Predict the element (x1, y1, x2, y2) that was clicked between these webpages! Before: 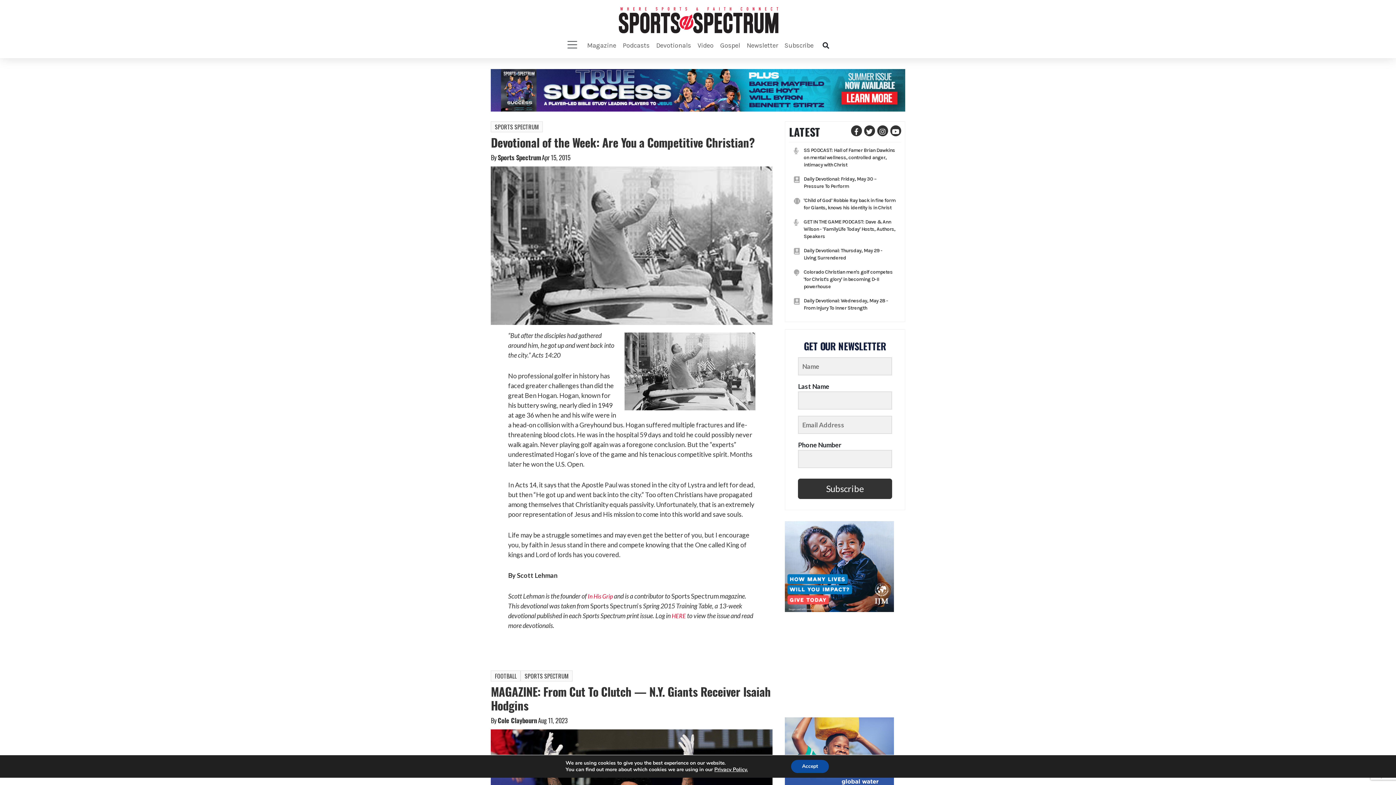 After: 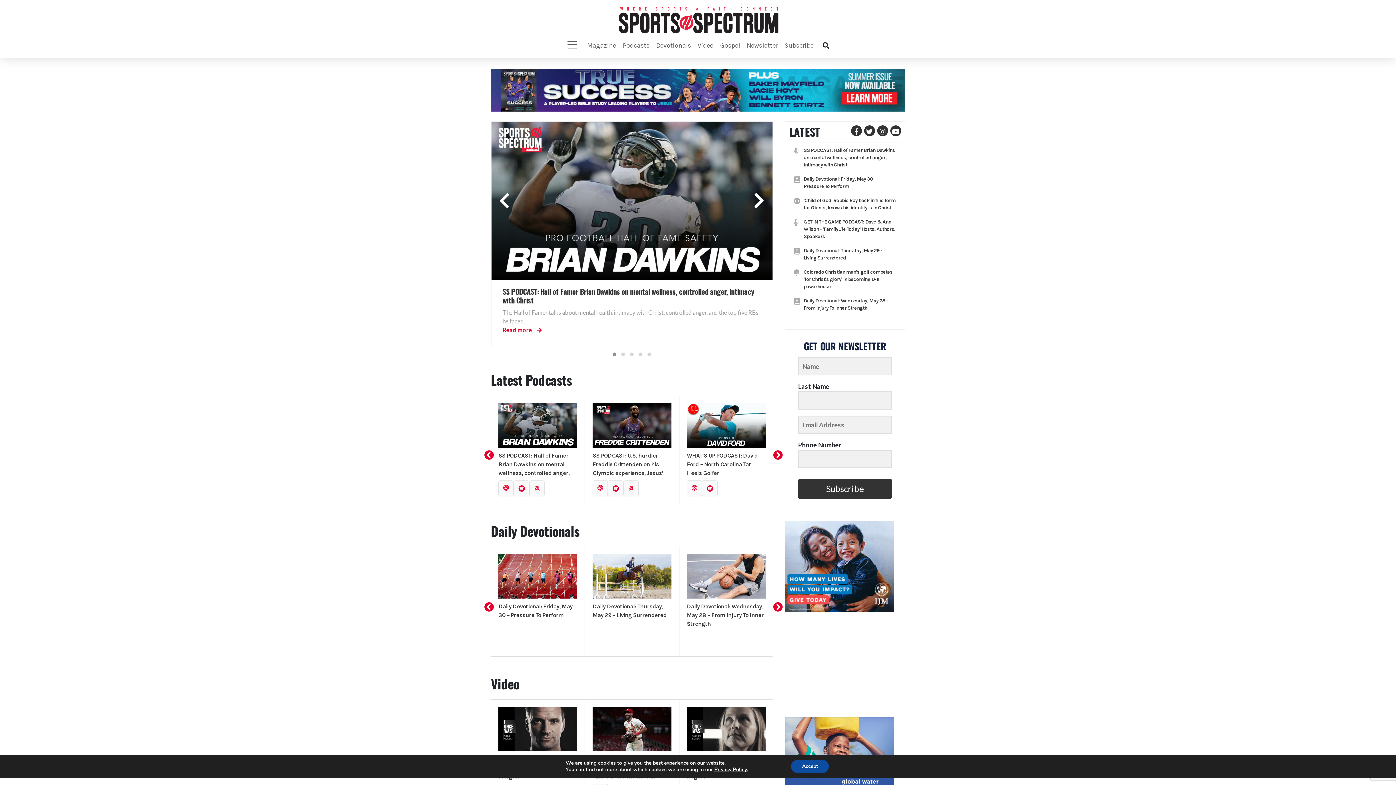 Action: bbox: (618, 3, 785, 32)